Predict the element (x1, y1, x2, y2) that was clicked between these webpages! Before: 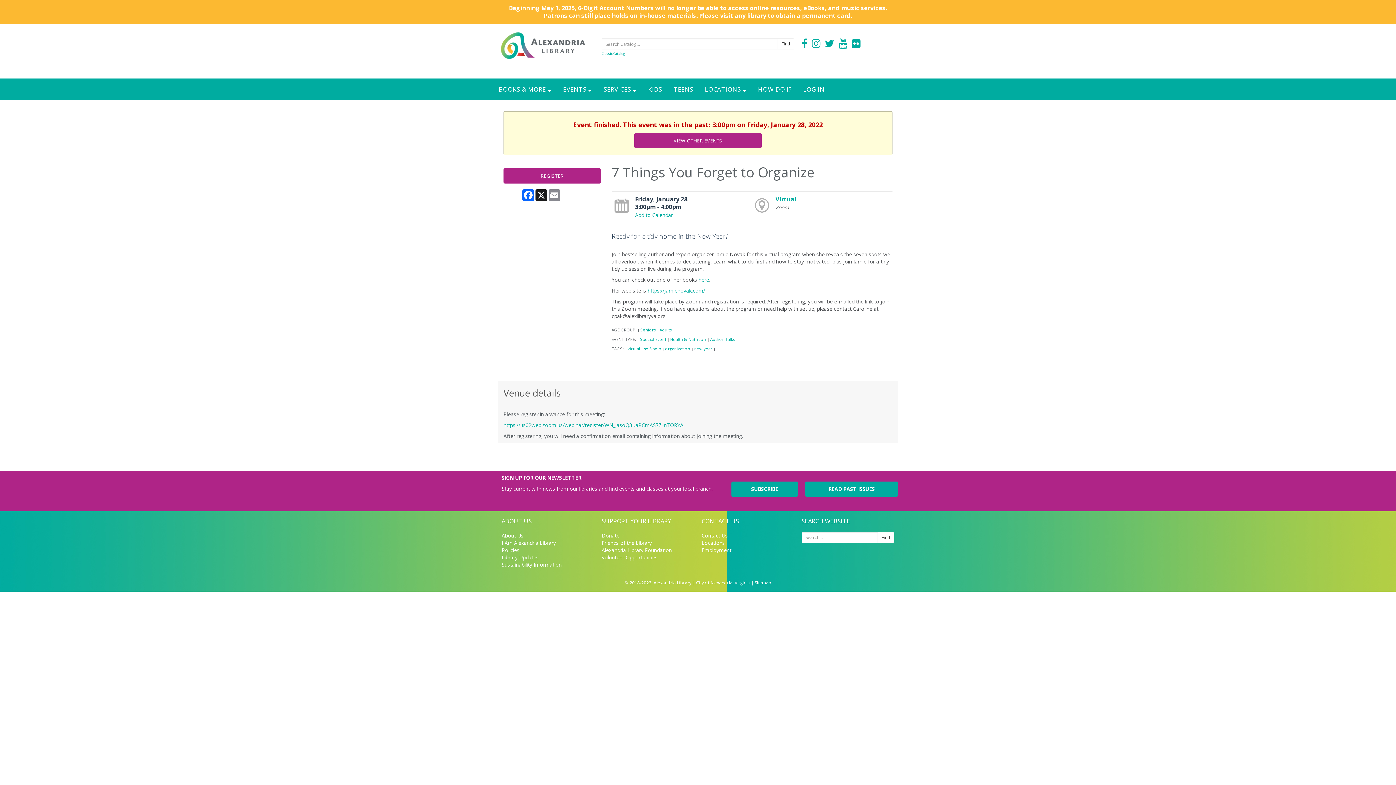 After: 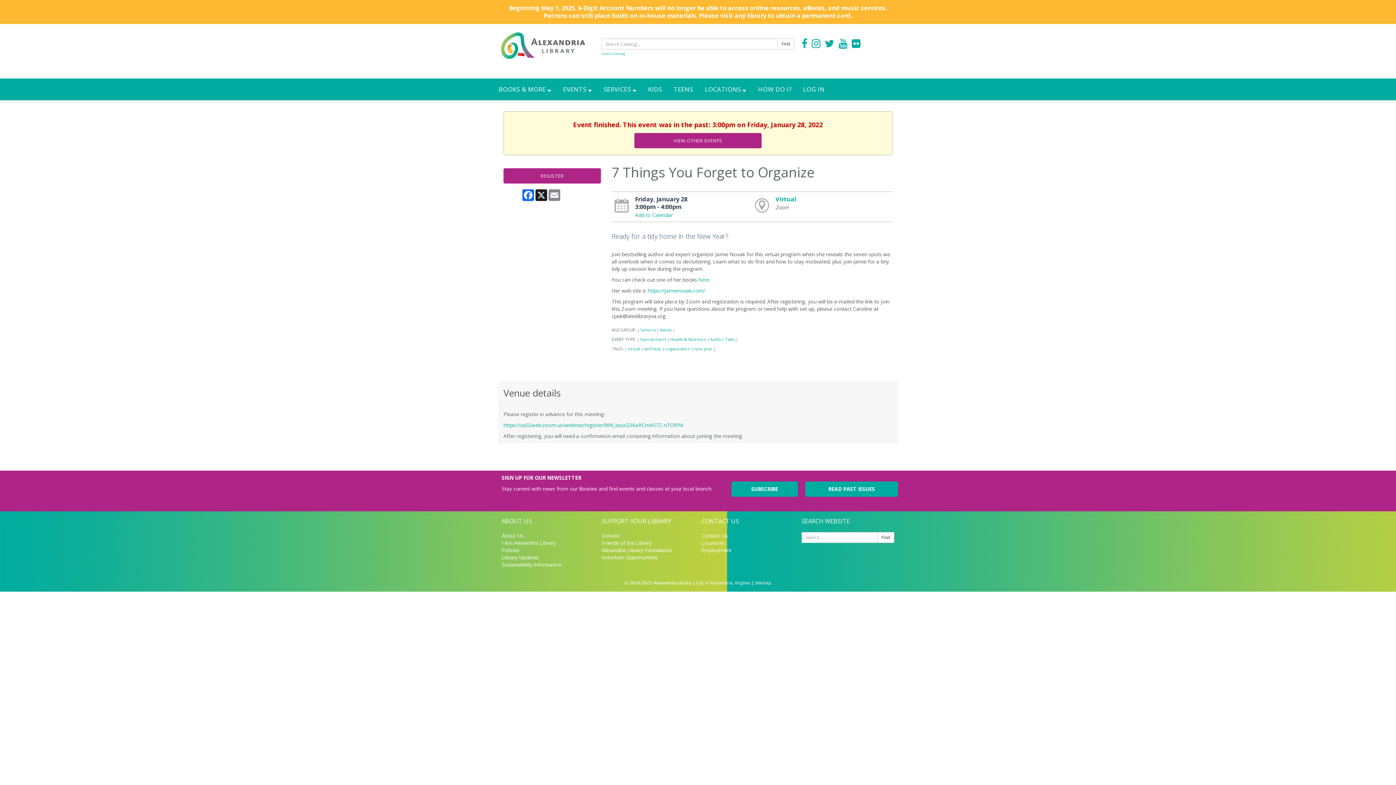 Action: bbox: (696, 579, 750, 586) label: City of Alexandria, Virginia